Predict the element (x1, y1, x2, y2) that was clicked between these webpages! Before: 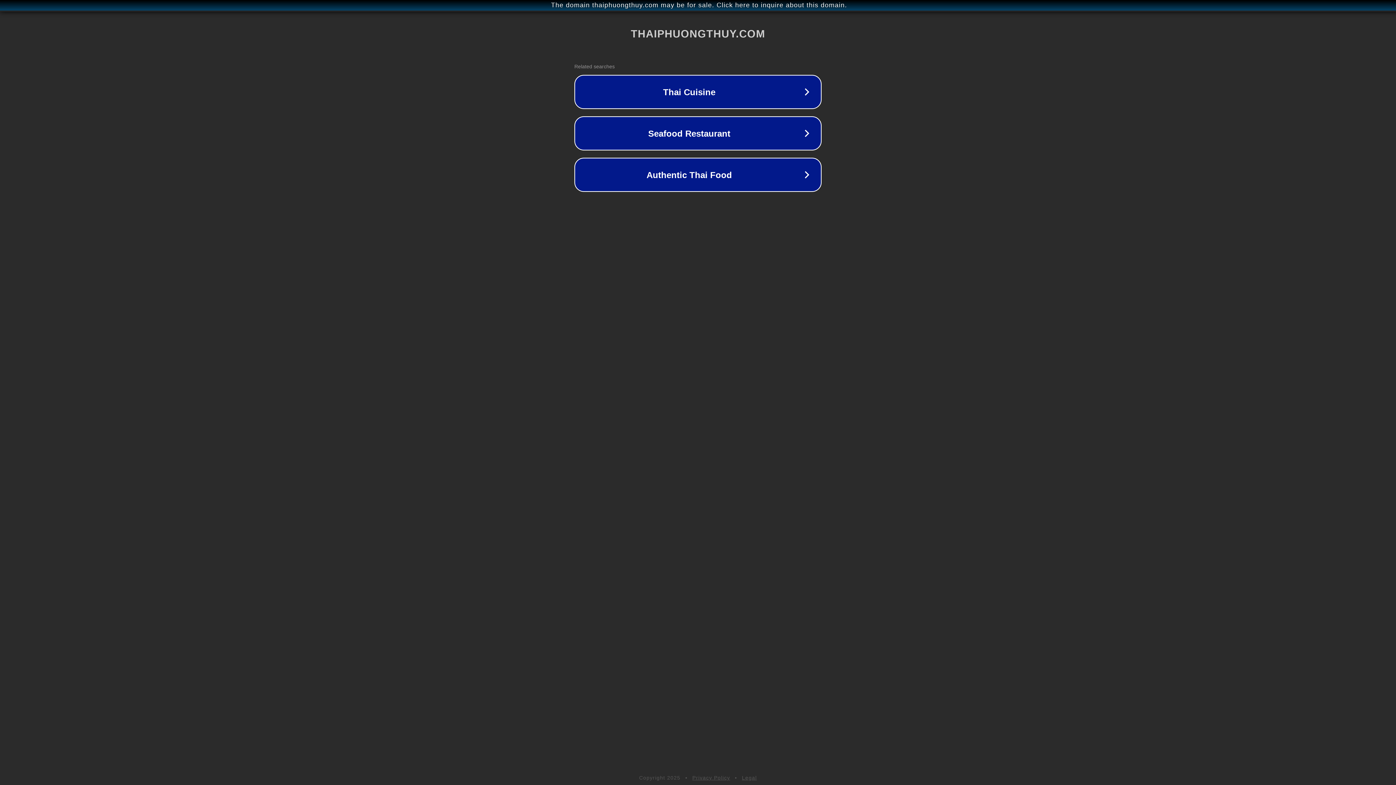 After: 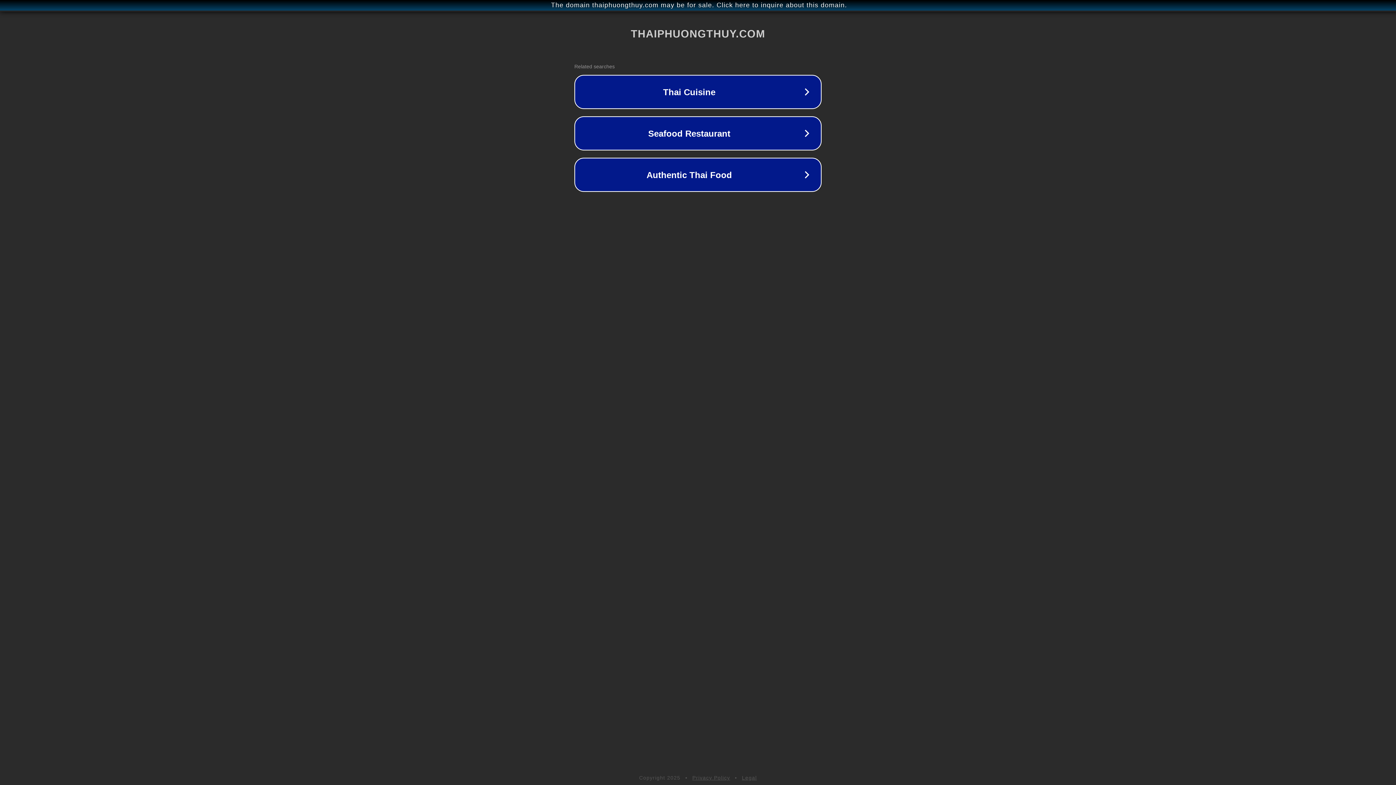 Action: bbox: (742, 775, 757, 781) label: Legal